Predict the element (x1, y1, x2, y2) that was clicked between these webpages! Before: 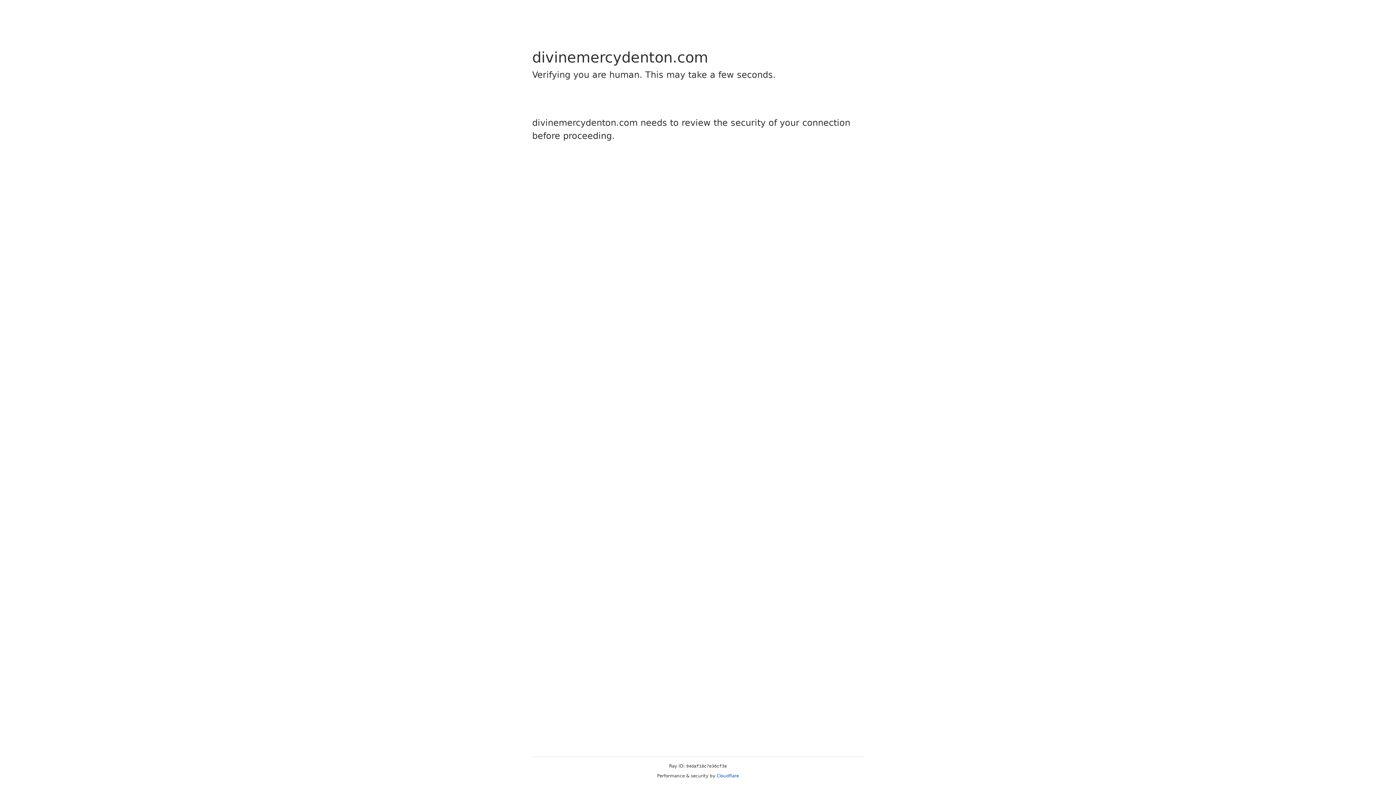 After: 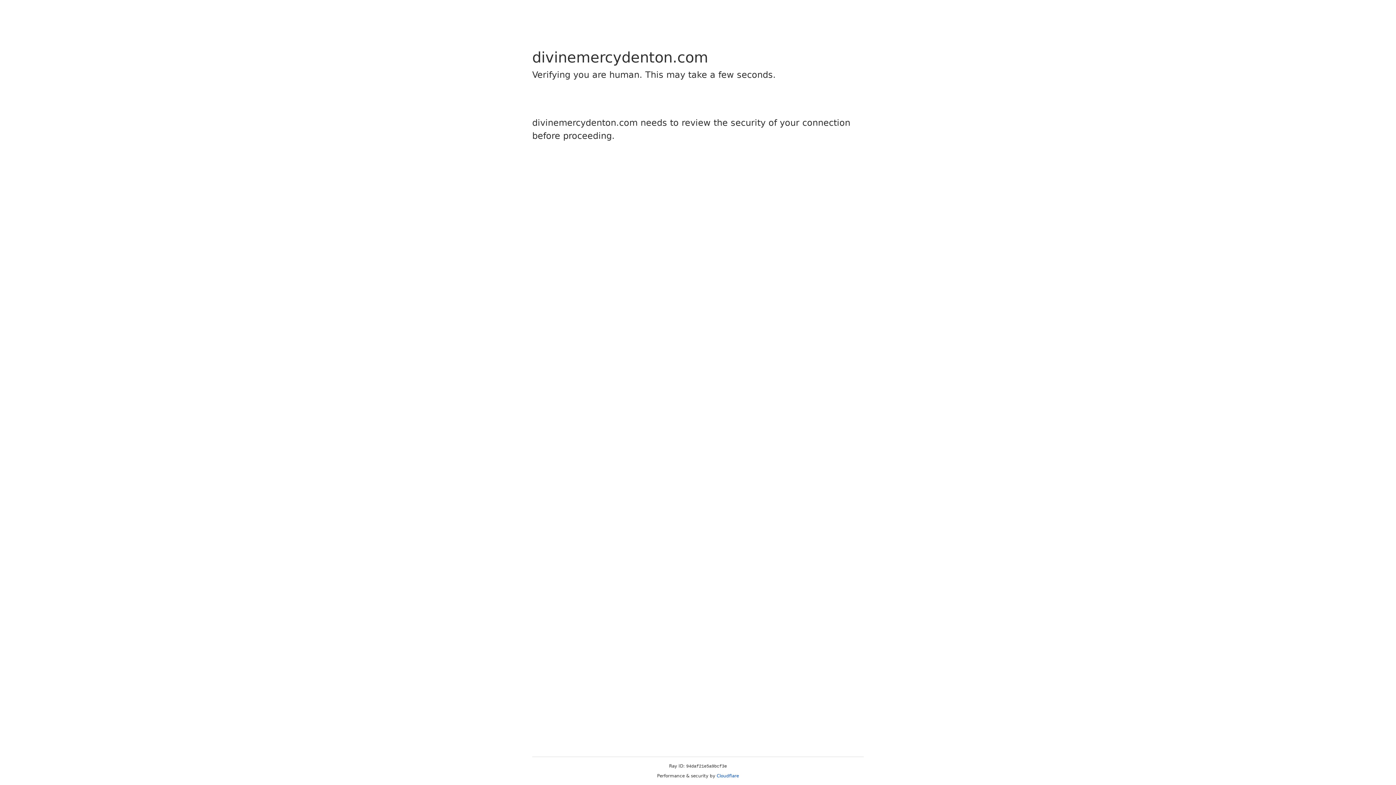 Action: label: Cloudflare bbox: (716, 773, 739, 778)